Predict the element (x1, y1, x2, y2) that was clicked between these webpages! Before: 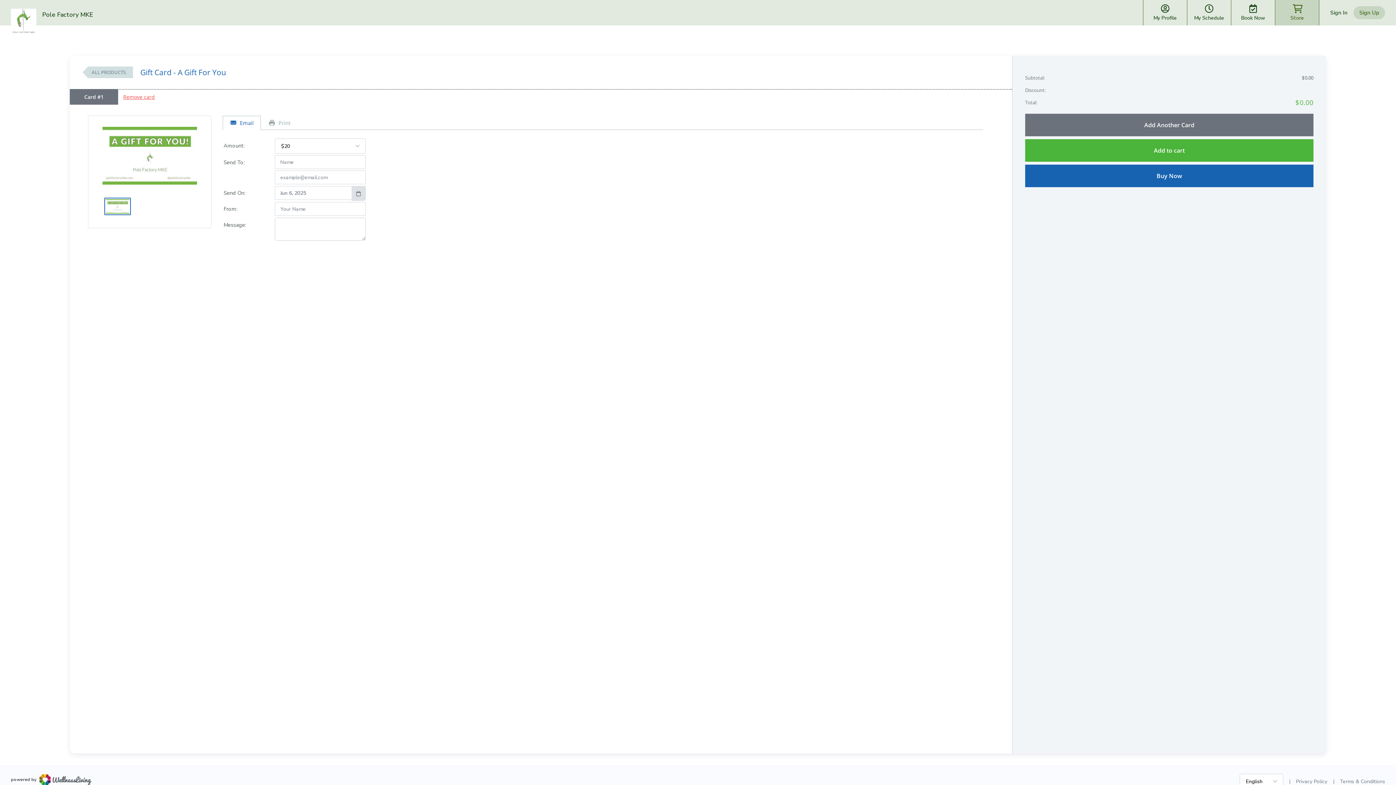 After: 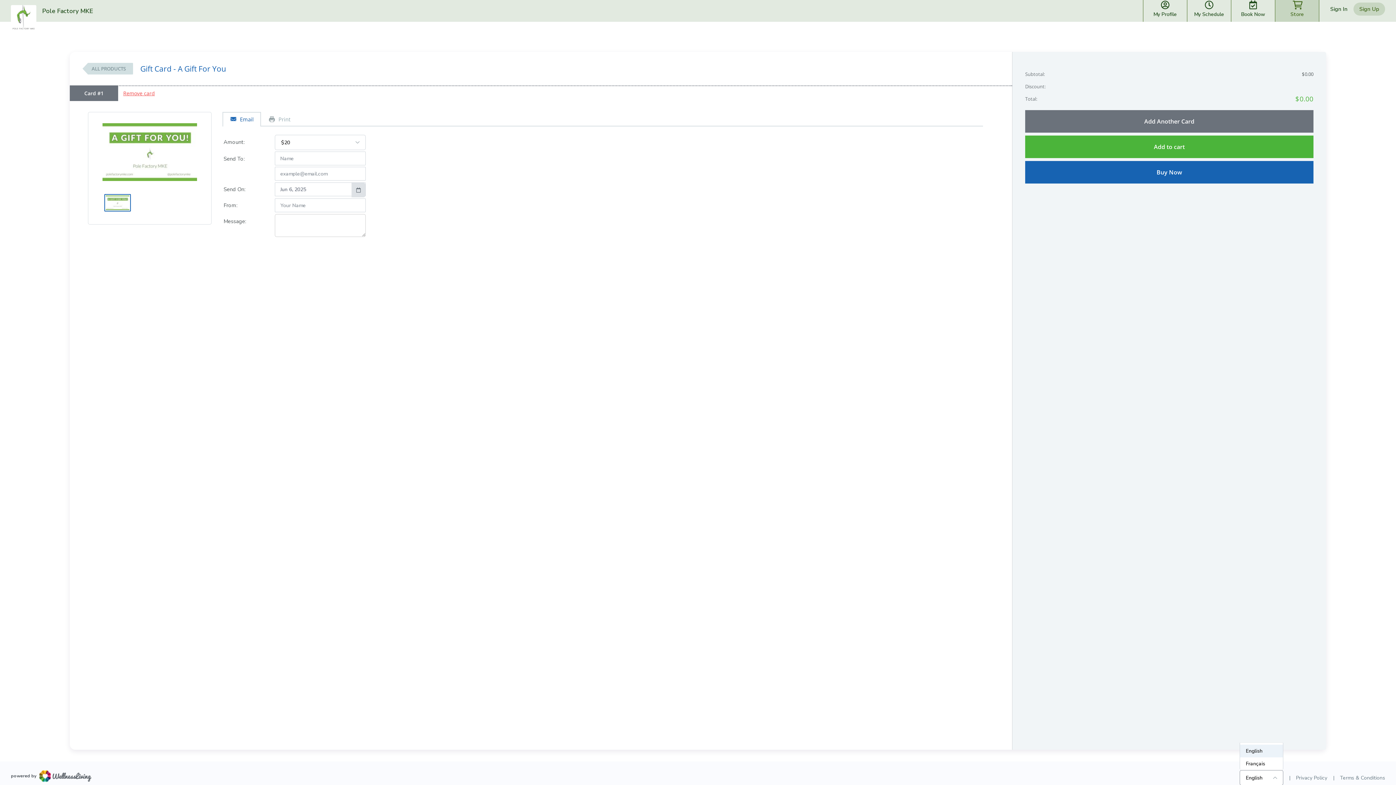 Action: label: English bbox: (1240, 774, 1283, 789)